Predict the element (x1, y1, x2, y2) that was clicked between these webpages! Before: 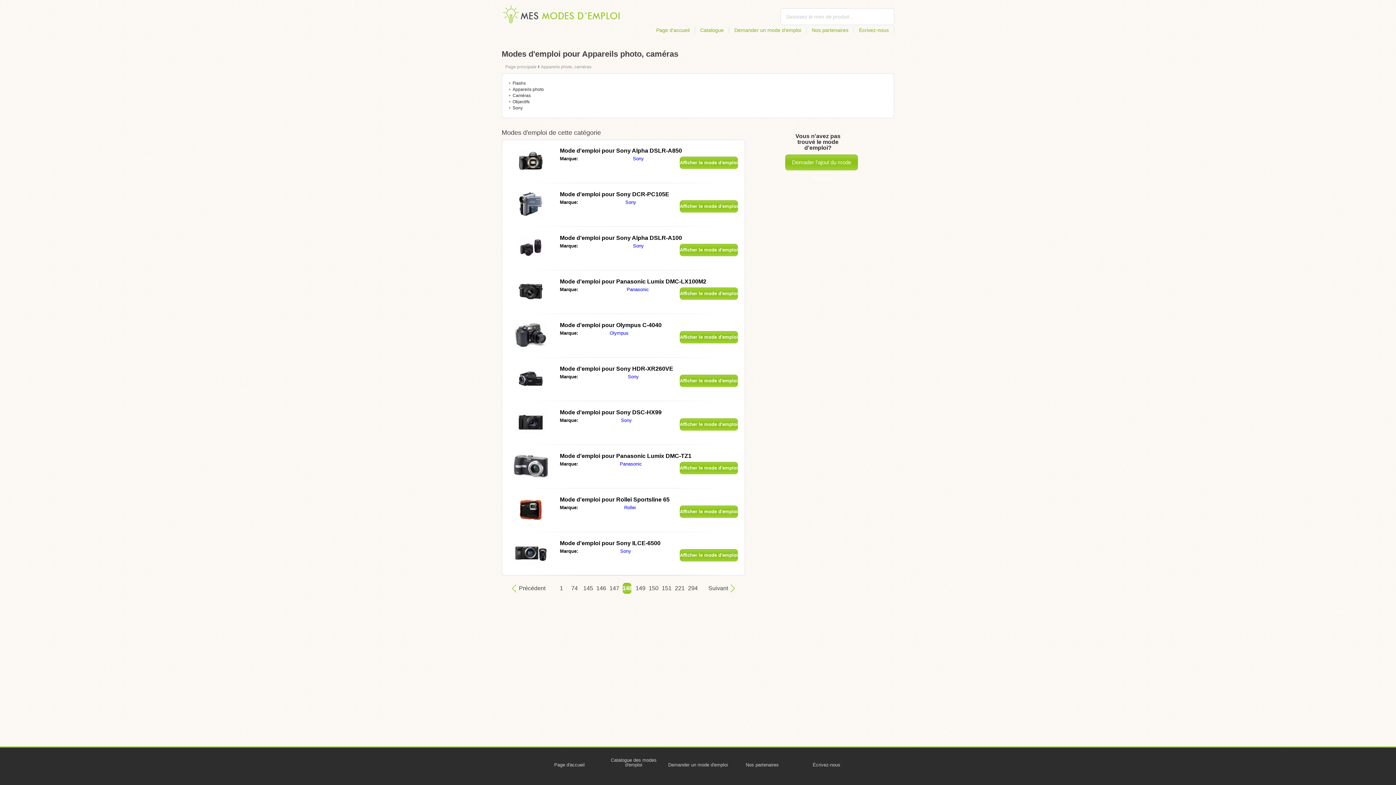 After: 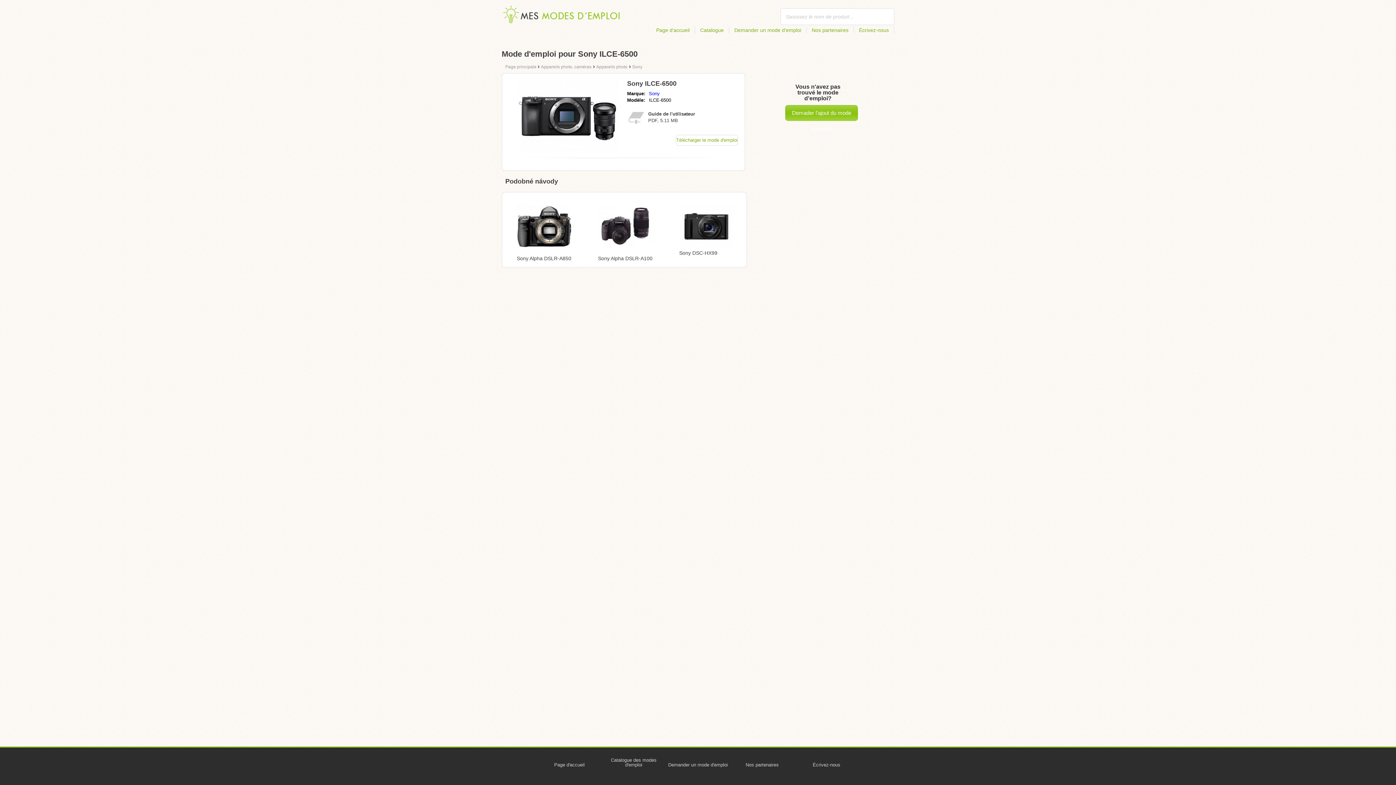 Action: bbox: (514, 560, 547, 566)